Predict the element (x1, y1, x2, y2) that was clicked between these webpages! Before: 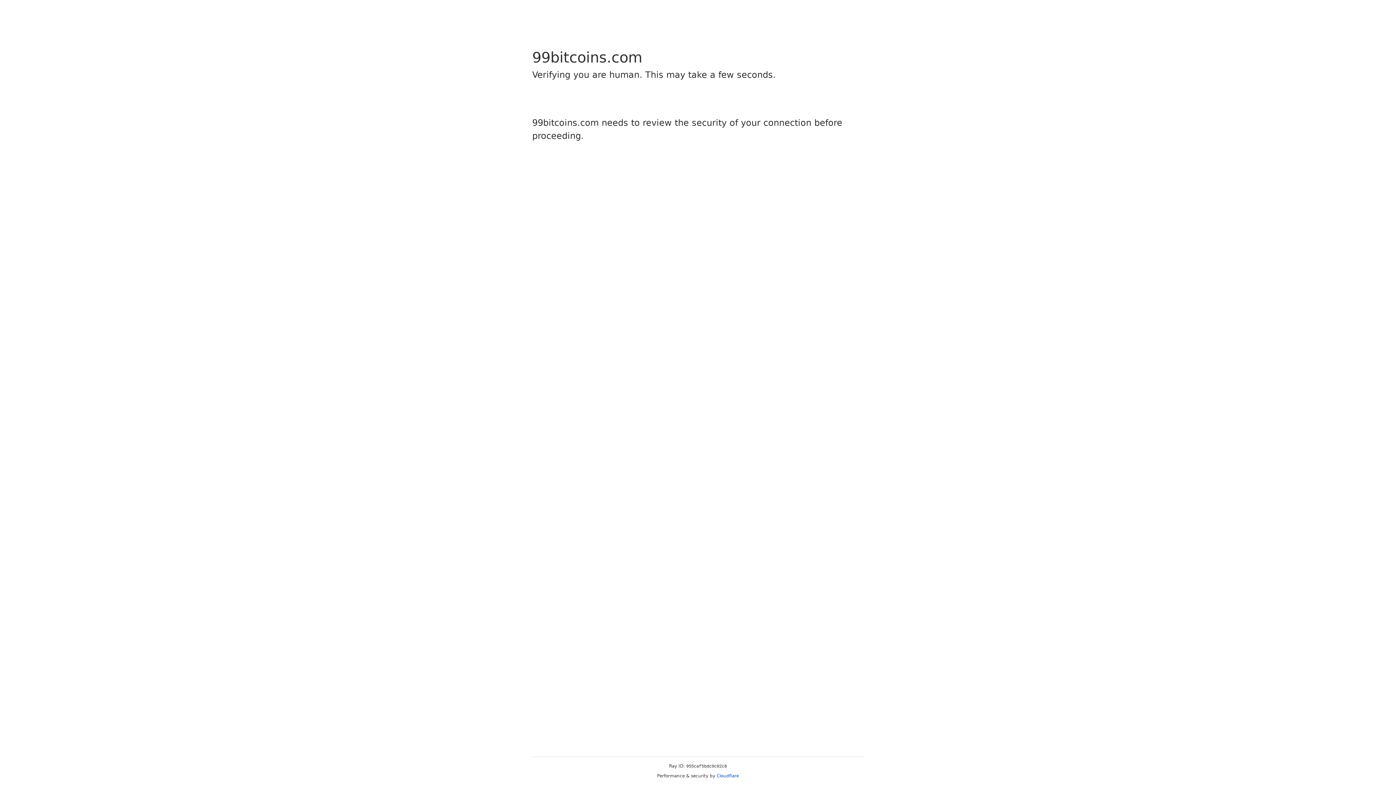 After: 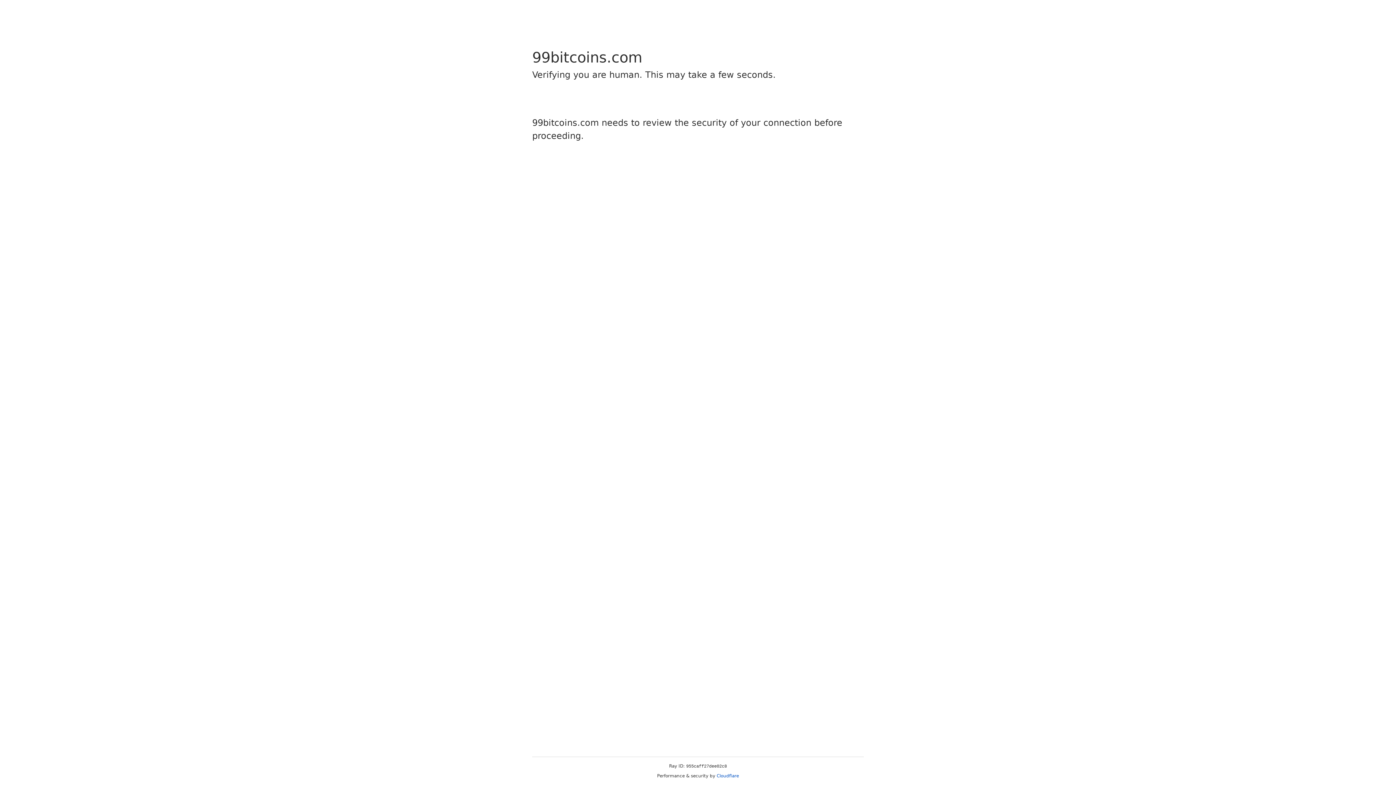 Action: label: Cloudflare bbox: (716, 773, 739, 778)